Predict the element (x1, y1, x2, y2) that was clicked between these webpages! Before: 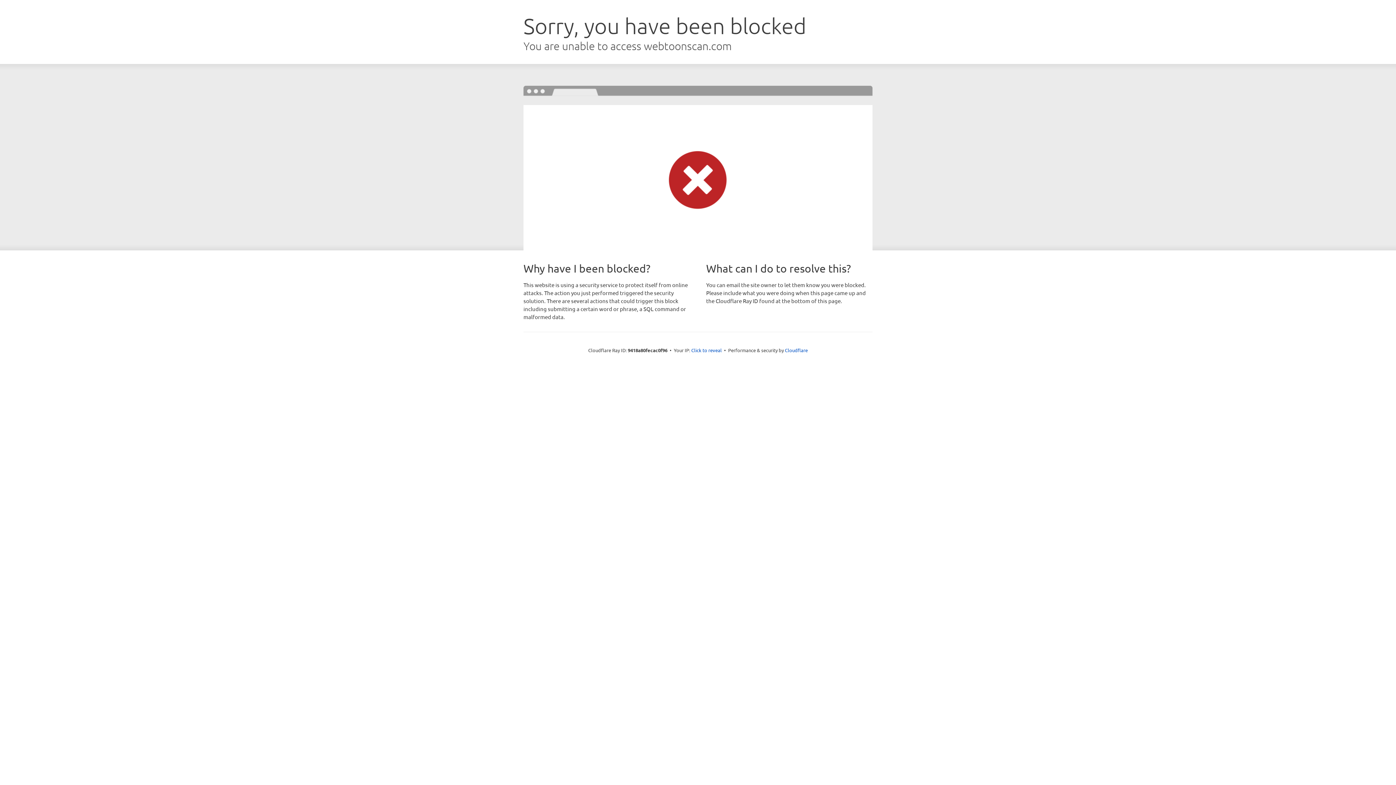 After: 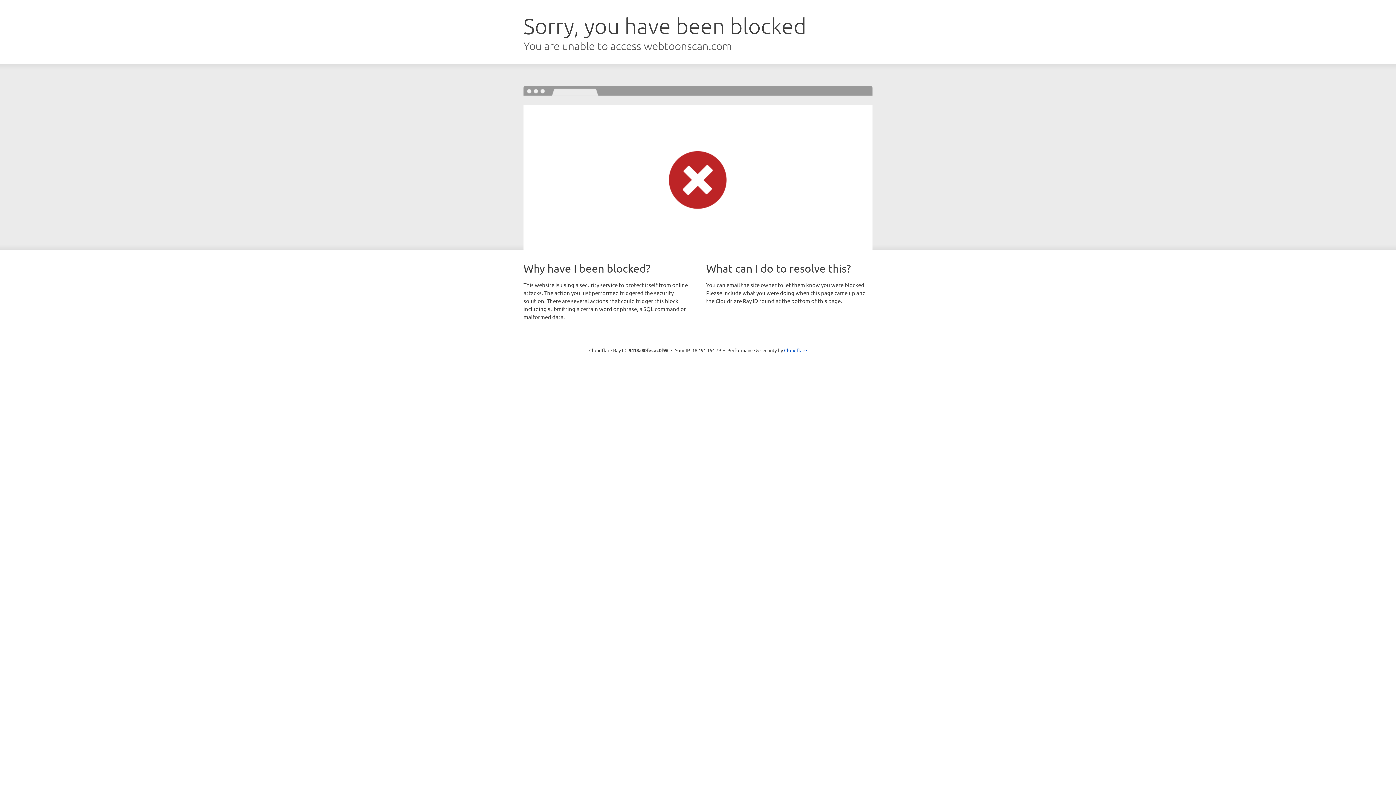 Action: label: Click to reveal bbox: (691, 346, 722, 353)